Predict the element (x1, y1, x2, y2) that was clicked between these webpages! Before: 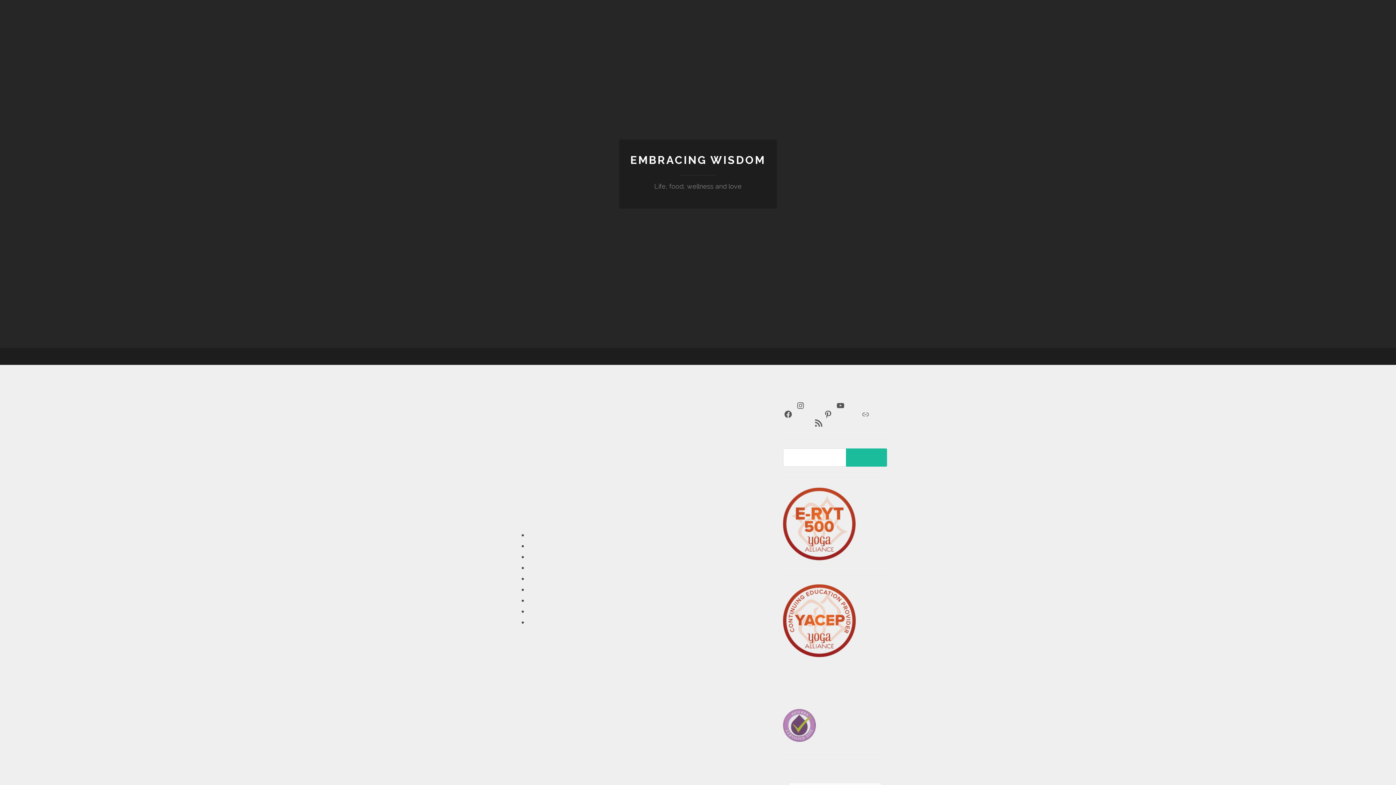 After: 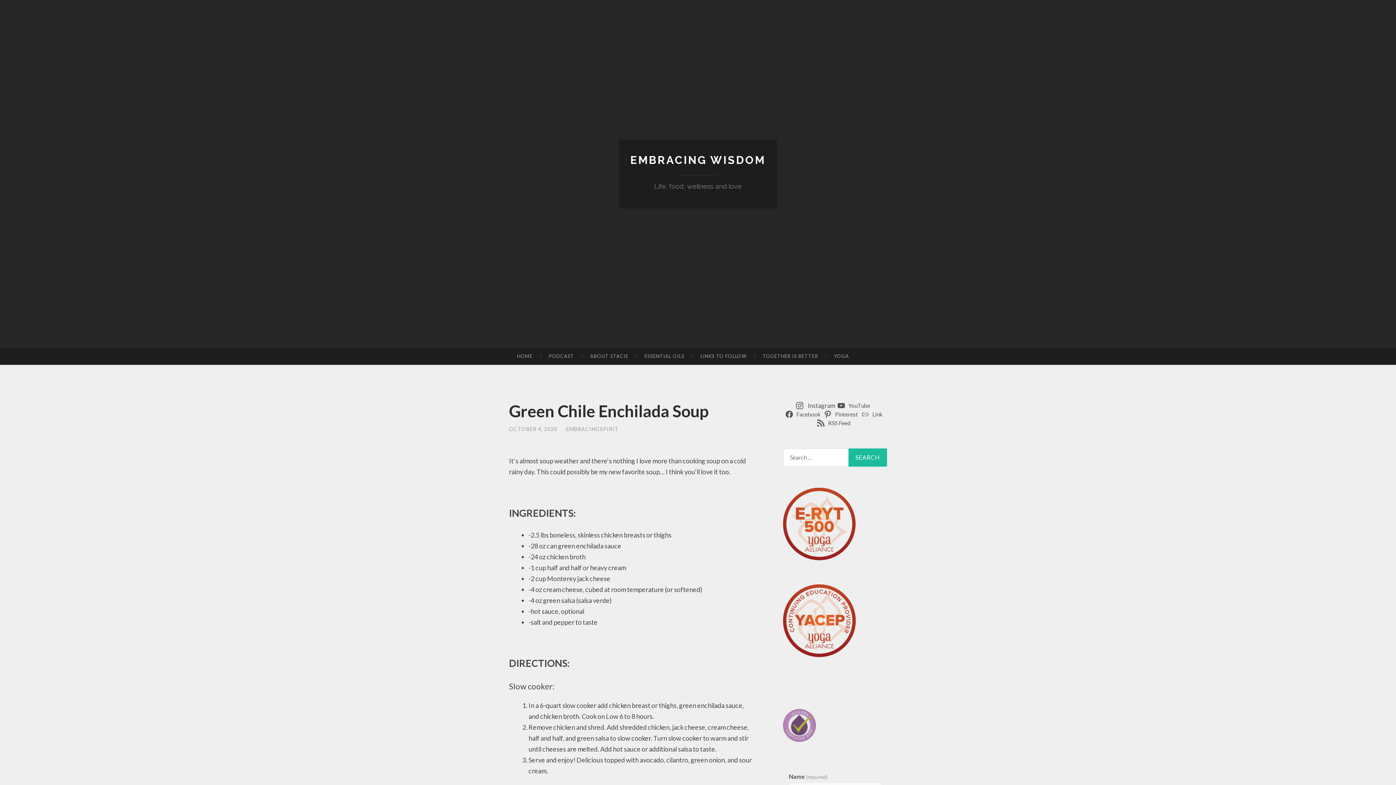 Action: bbox: (797, 401, 837, 410) label: Instagram